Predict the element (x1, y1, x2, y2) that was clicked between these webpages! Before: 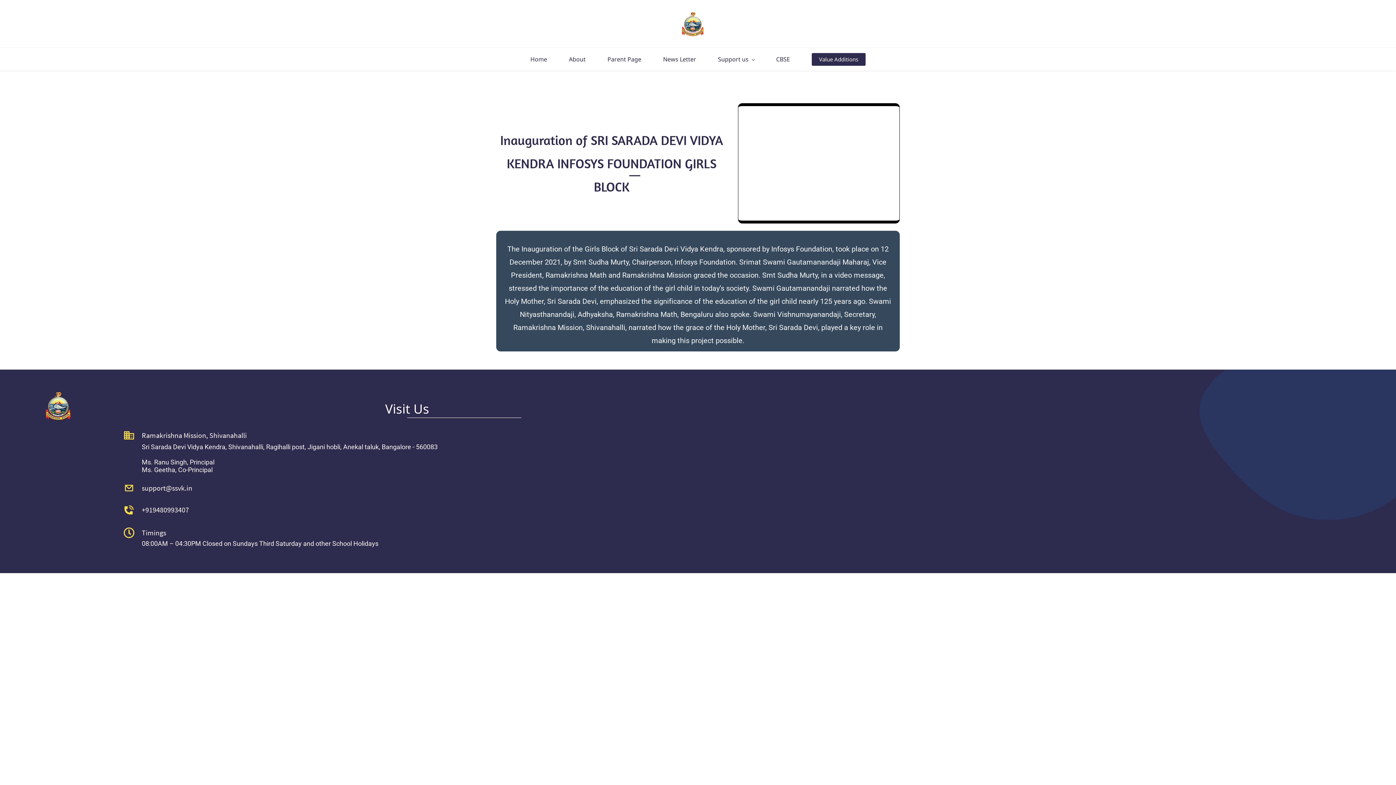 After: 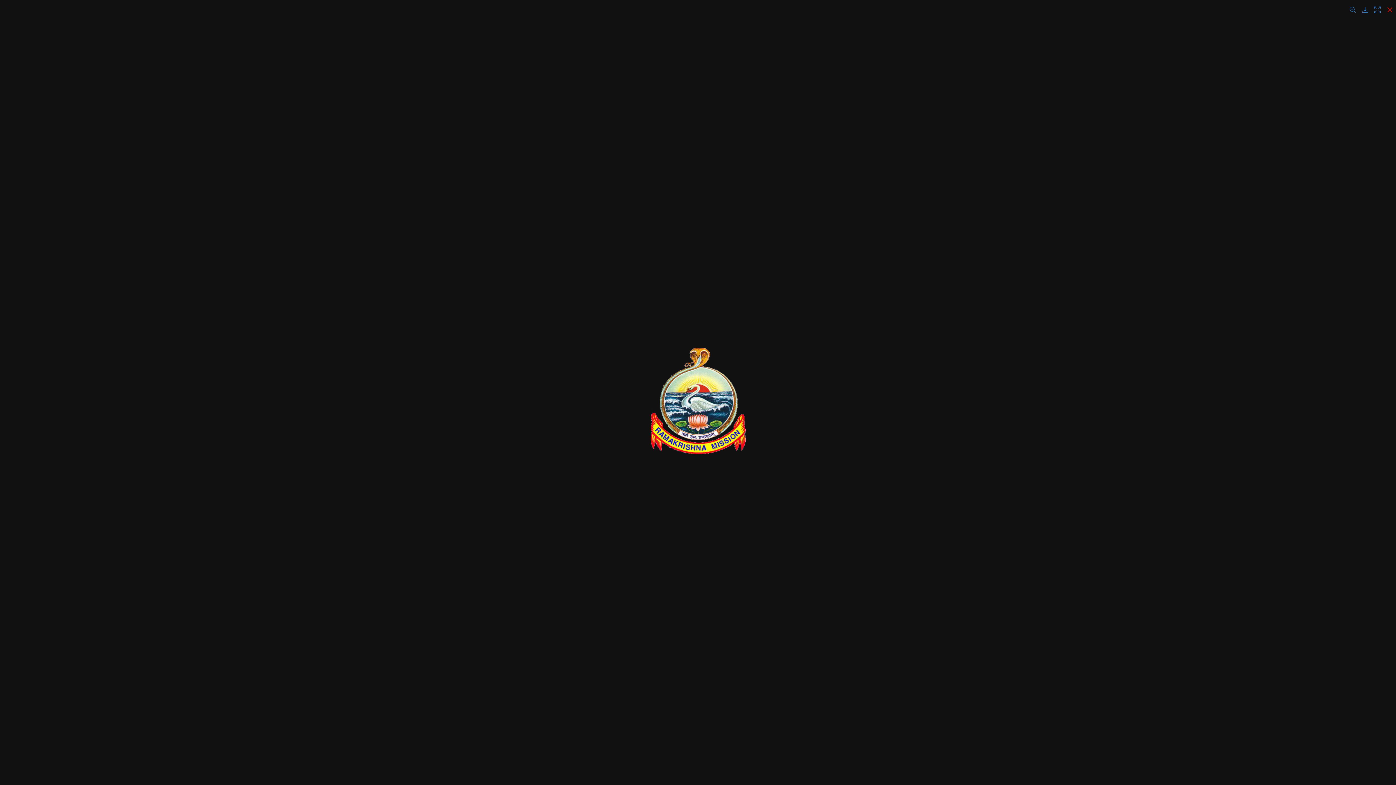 Action: label: Open Lightbox bbox: (45, 393, 70, 401)